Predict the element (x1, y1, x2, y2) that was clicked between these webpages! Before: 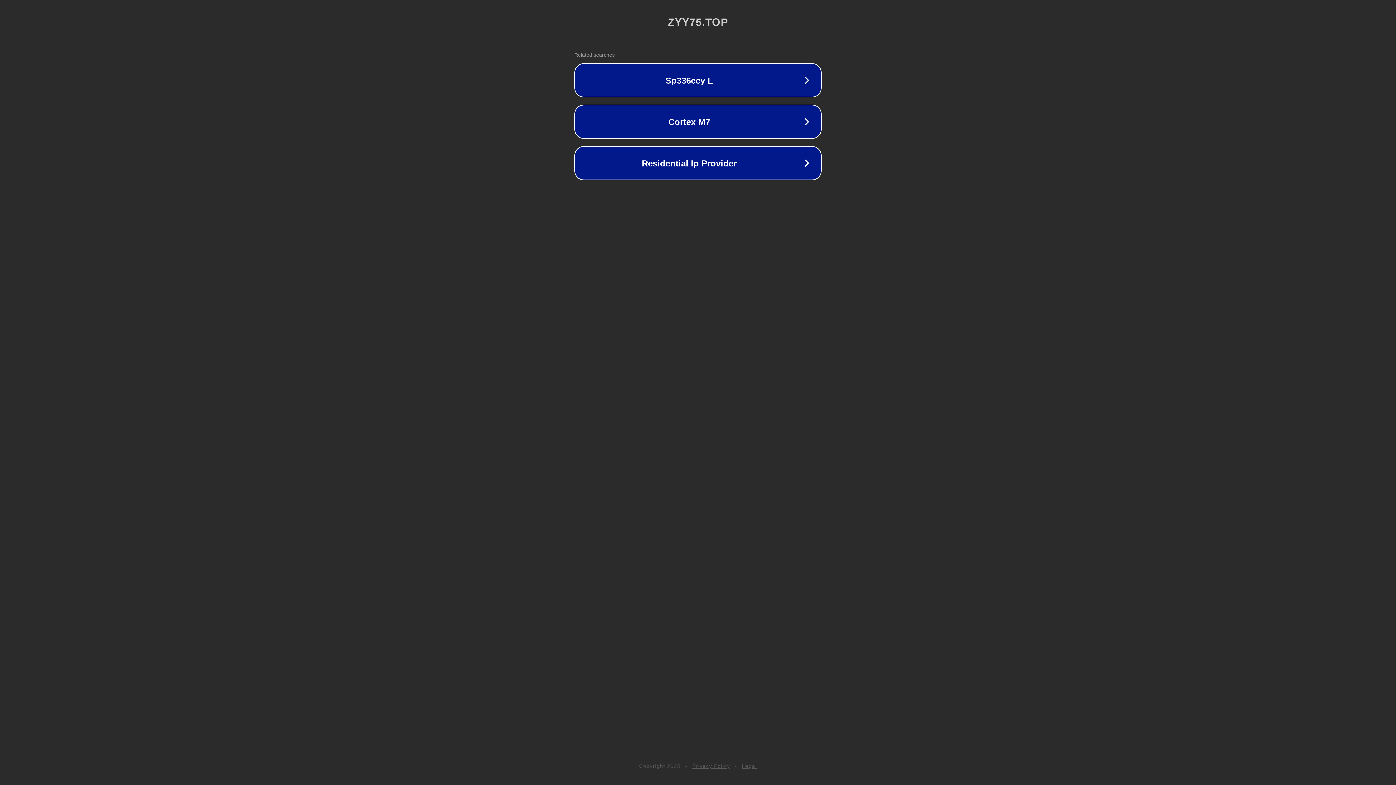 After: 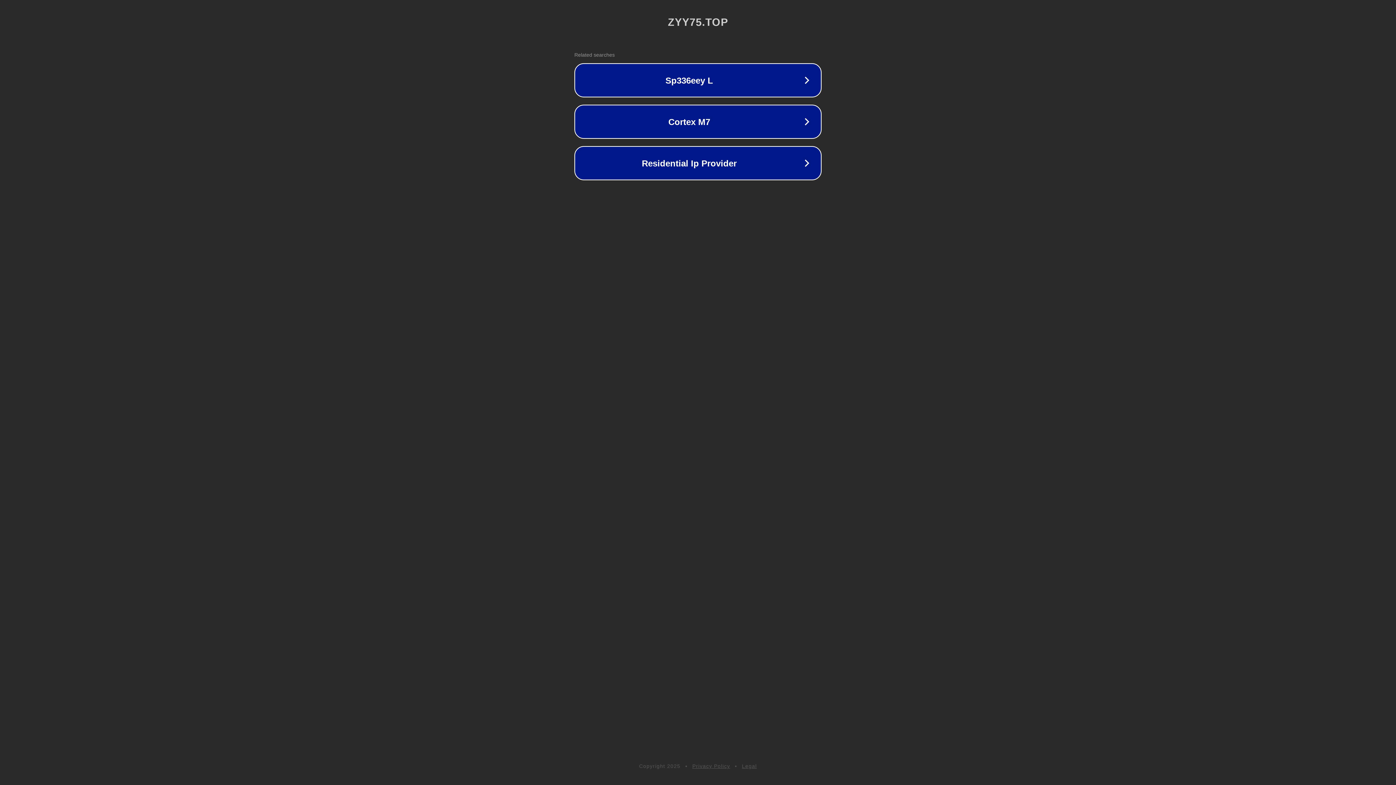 Action: label: Legal bbox: (742, 763, 757, 769)